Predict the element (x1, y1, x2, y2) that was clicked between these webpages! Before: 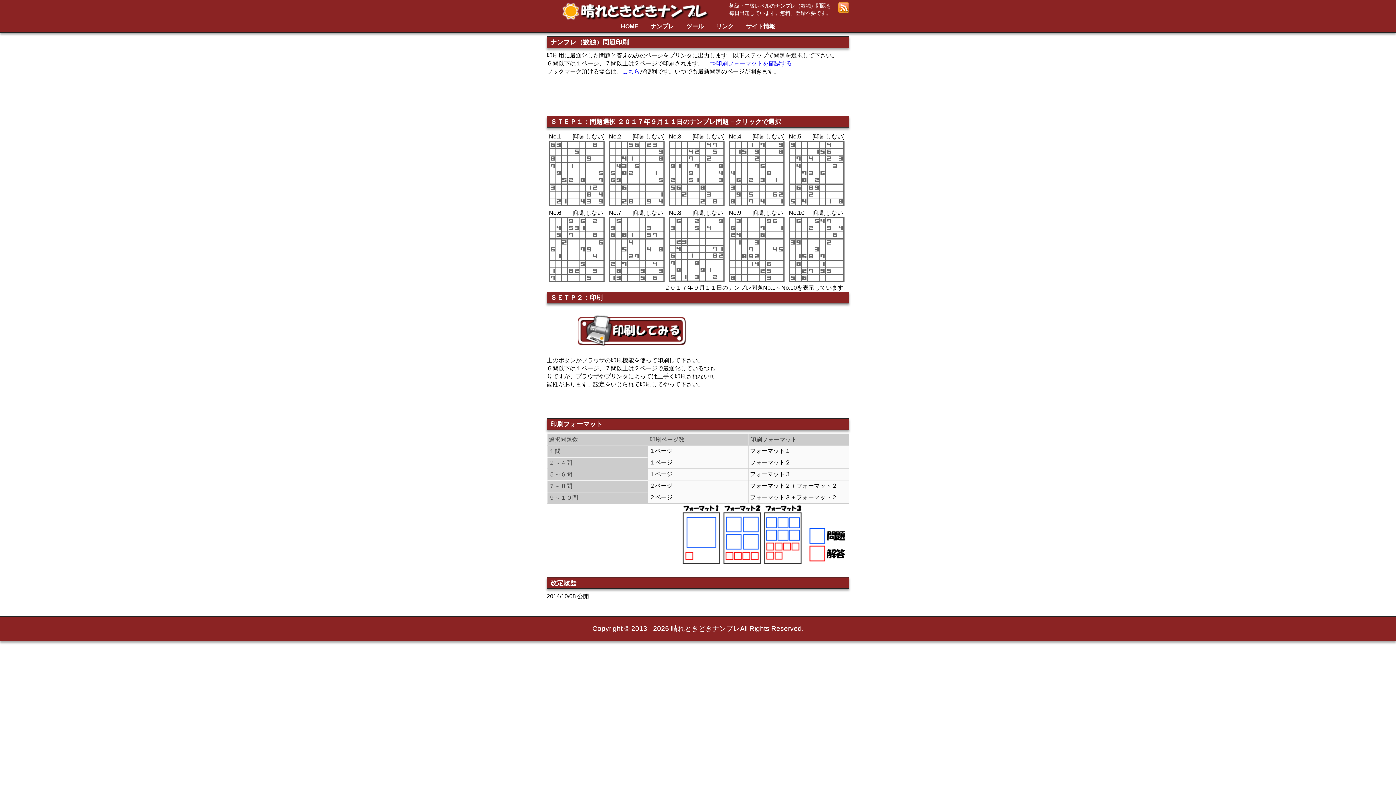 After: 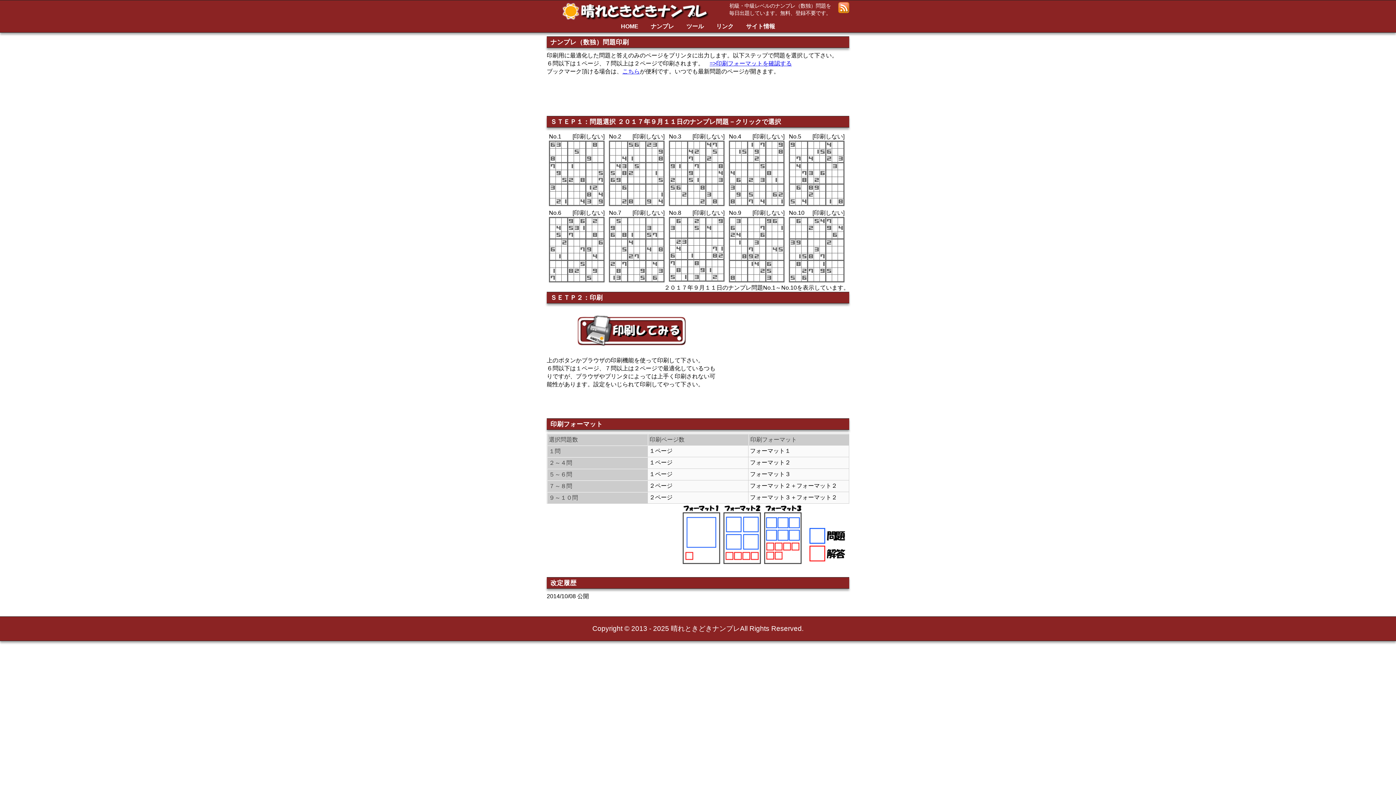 Action: label: =>印刷フォーマットを確認する bbox: (709, 60, 792, 66)